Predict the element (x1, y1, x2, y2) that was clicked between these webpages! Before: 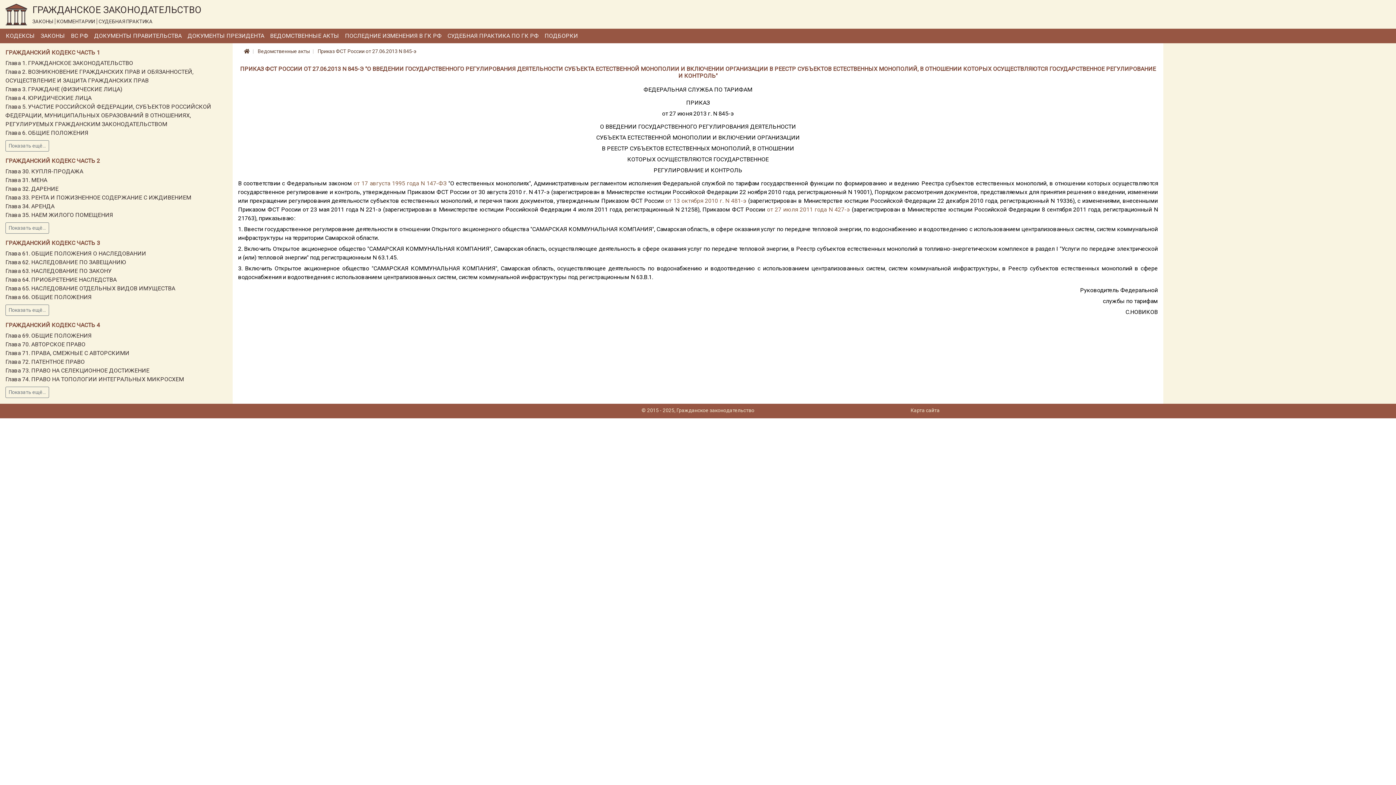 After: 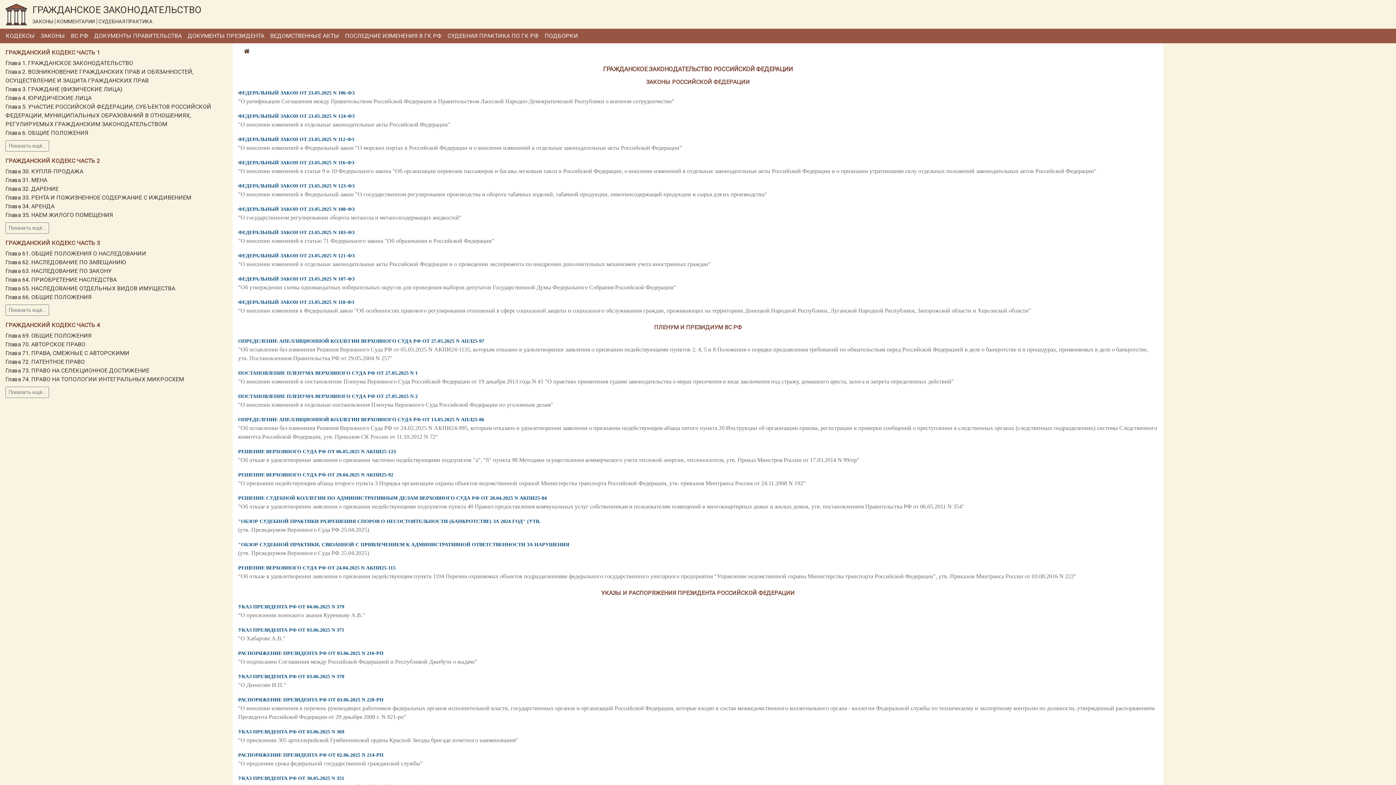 Action: bbox: (244, 48, 249, 54)